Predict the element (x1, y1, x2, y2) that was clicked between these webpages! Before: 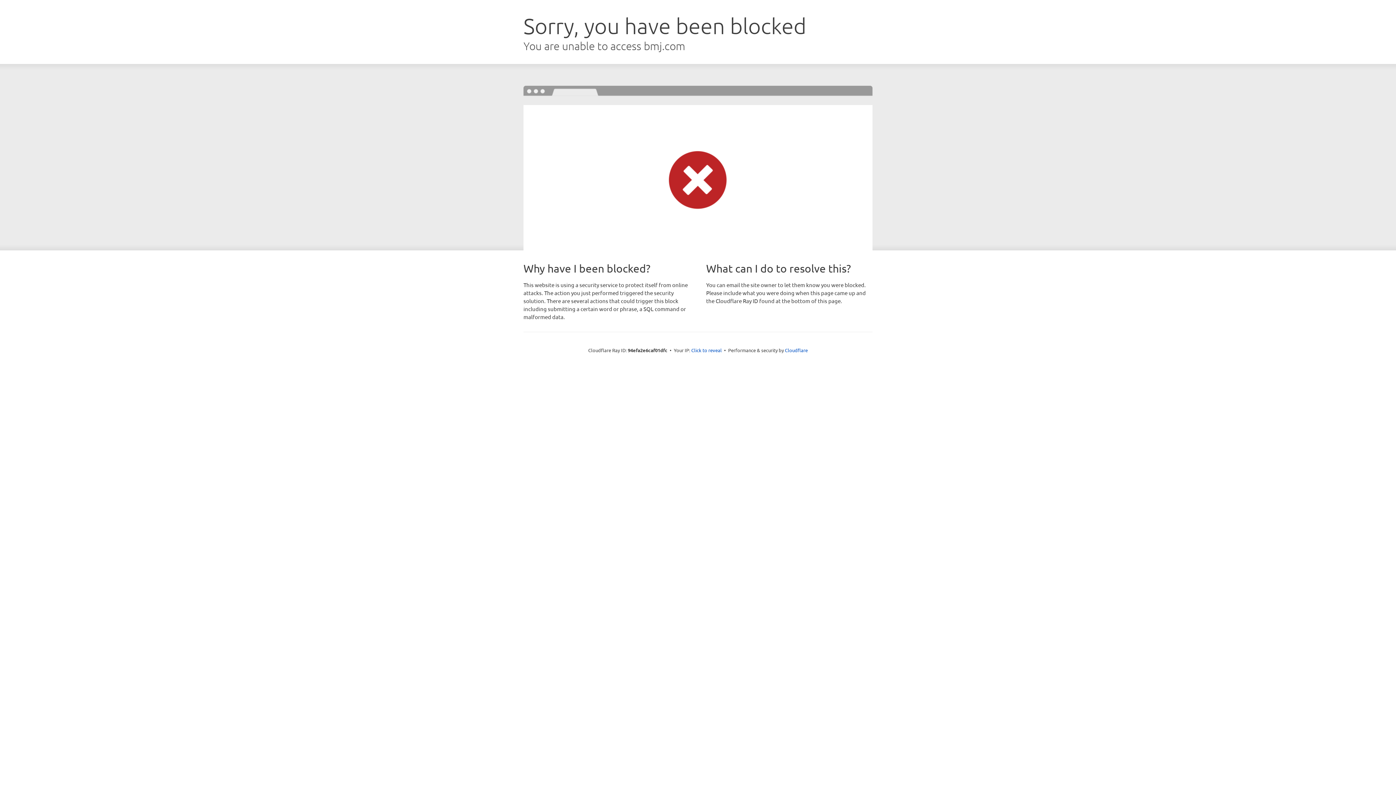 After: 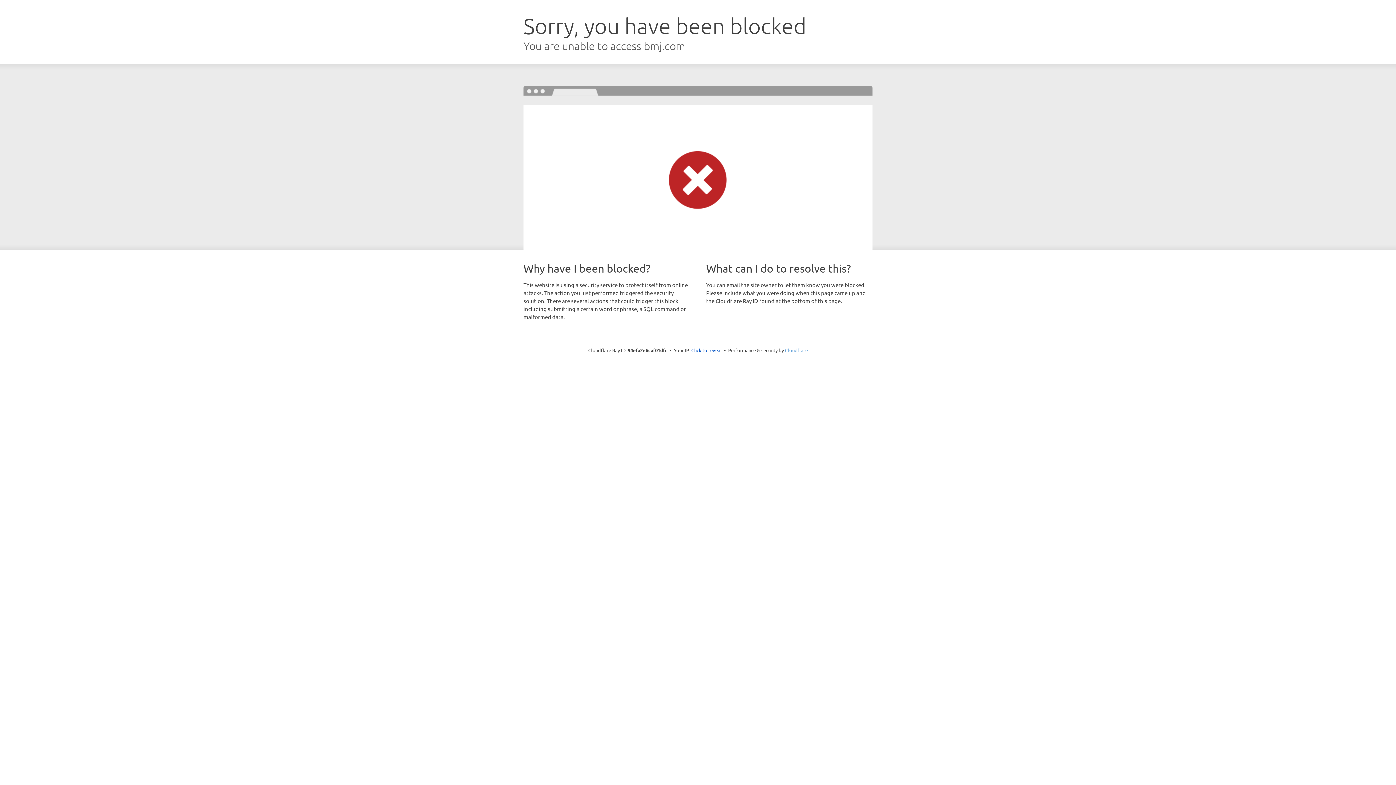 Action: bbox: (785, 347, 808, 353) label: Cloudflare